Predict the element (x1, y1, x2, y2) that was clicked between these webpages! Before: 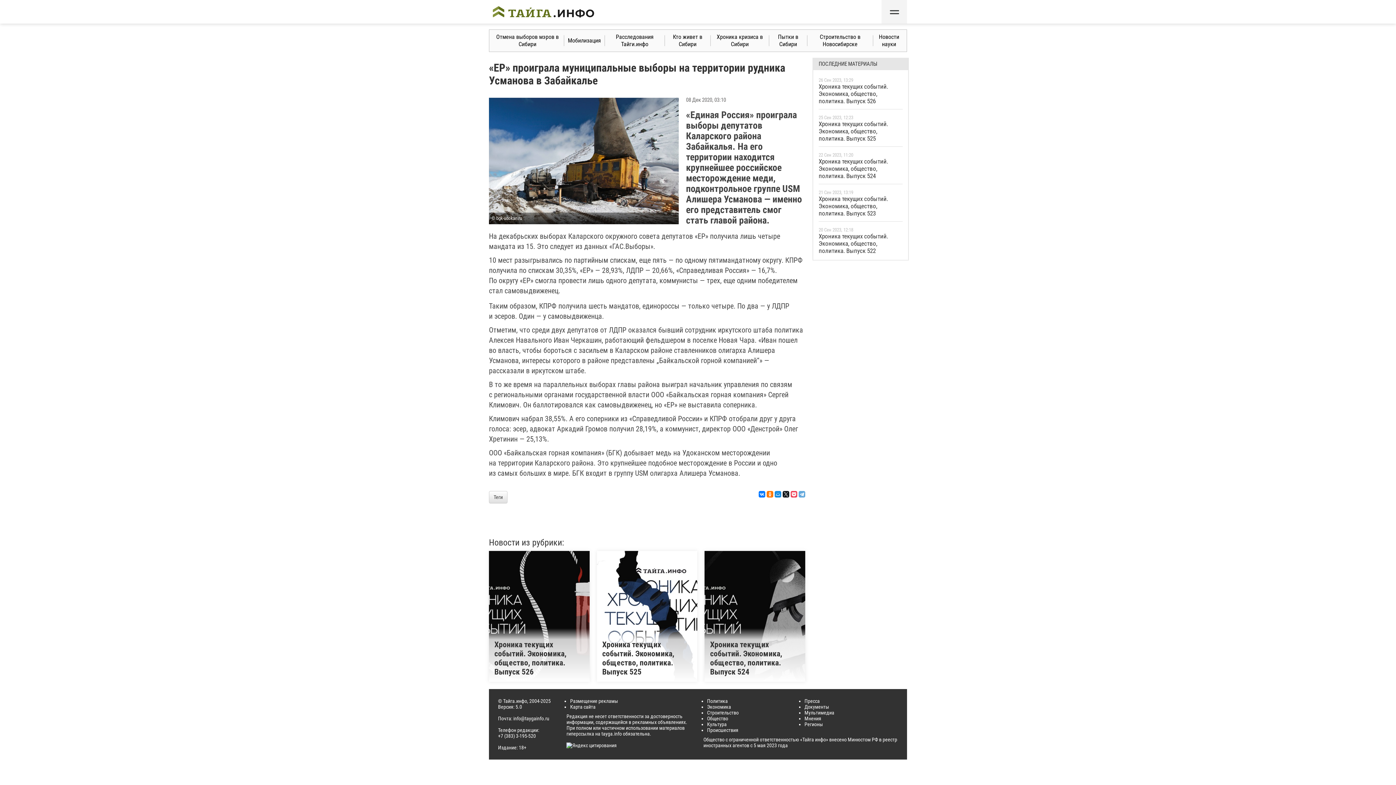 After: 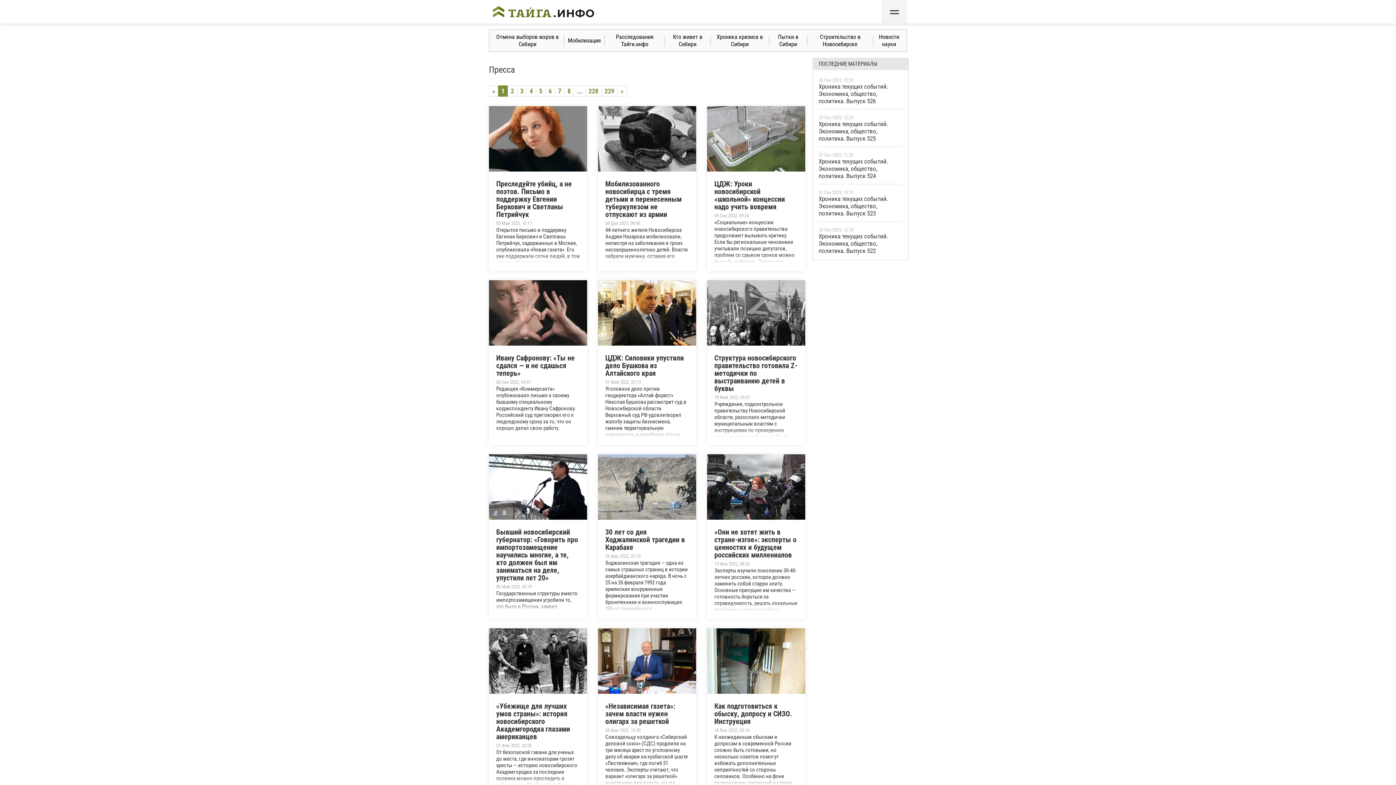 Action: bbox: (804, 698, 819, 704) label: Пресса